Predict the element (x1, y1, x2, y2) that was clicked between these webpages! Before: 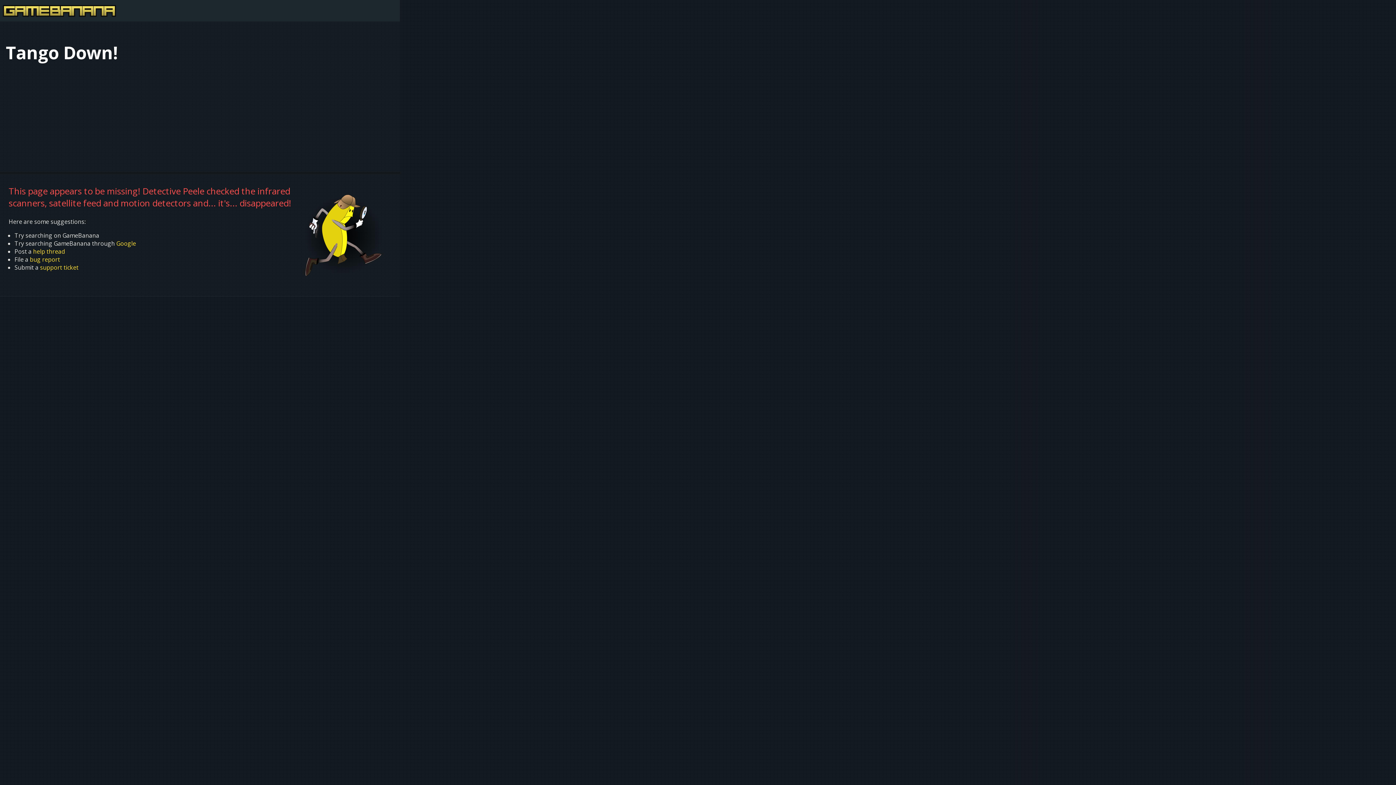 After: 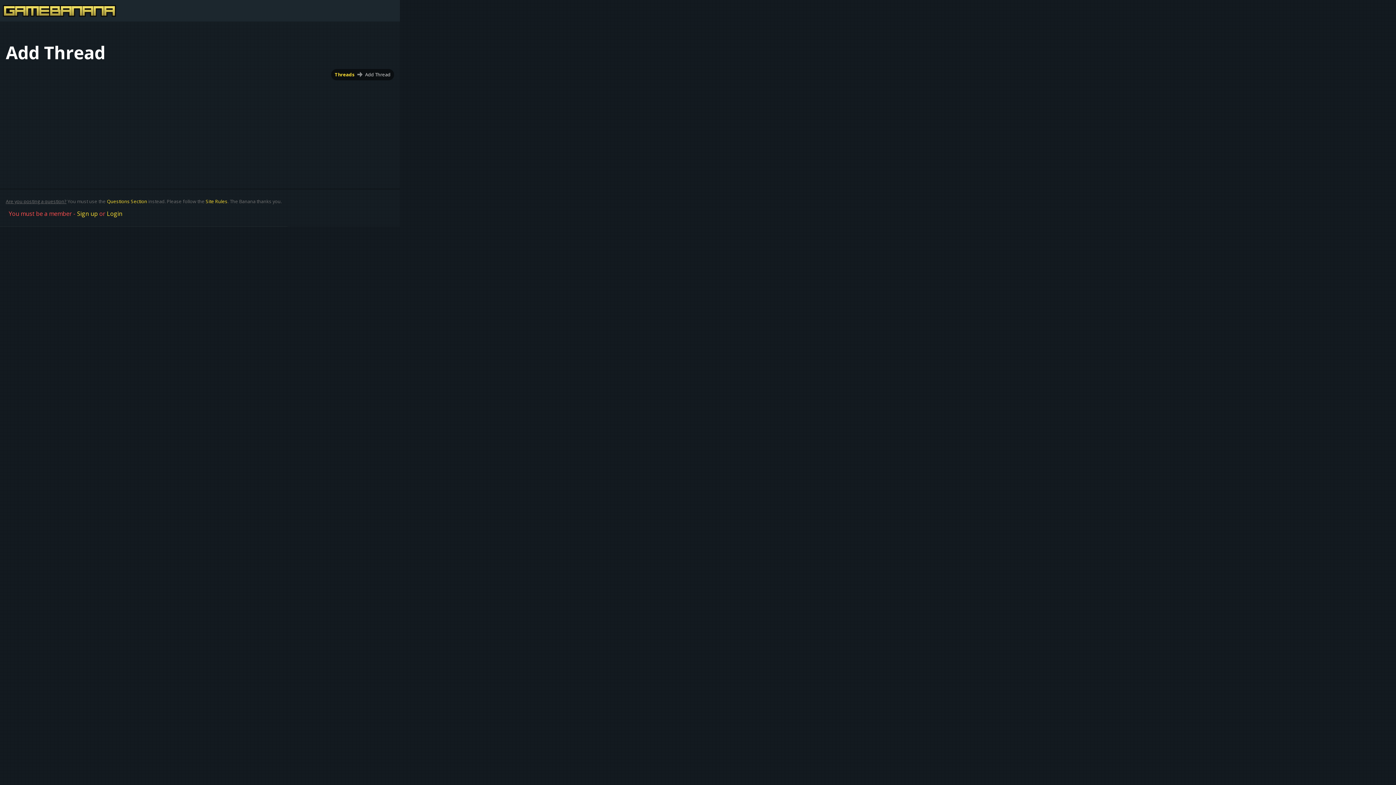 Action: bbox: (33, 247, 64, 255) label: help thread